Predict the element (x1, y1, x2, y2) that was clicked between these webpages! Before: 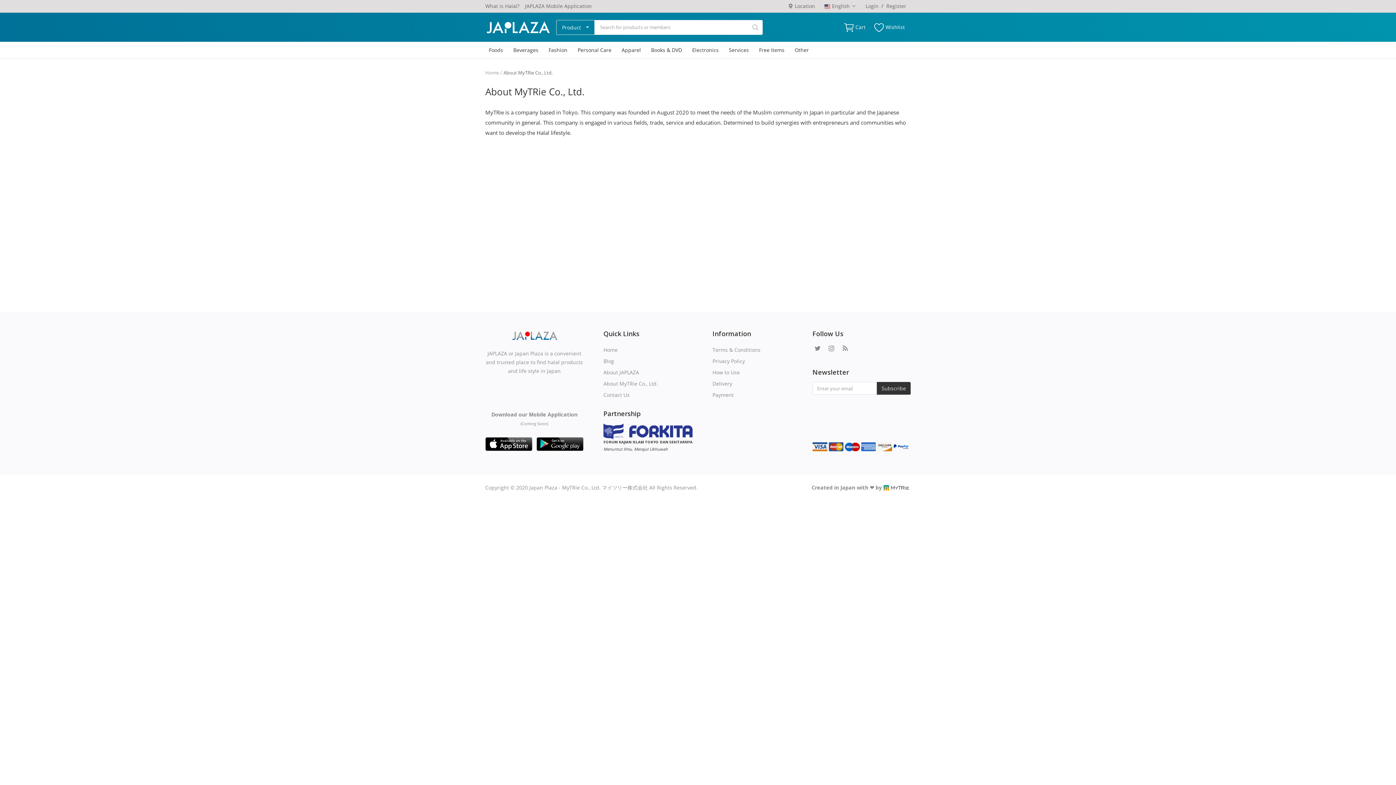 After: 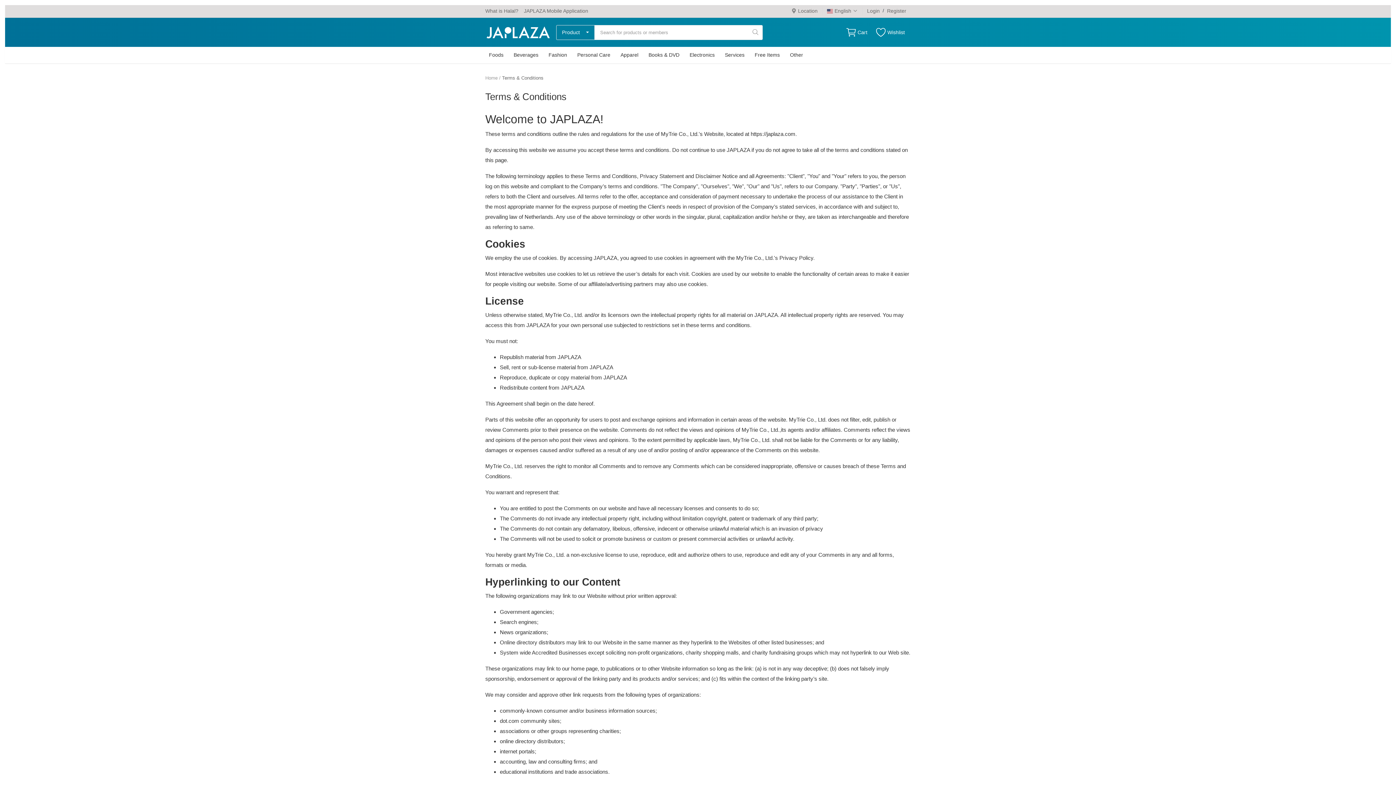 Action: bbox: (712, 344, 760, 355) label: Terms & Conditions